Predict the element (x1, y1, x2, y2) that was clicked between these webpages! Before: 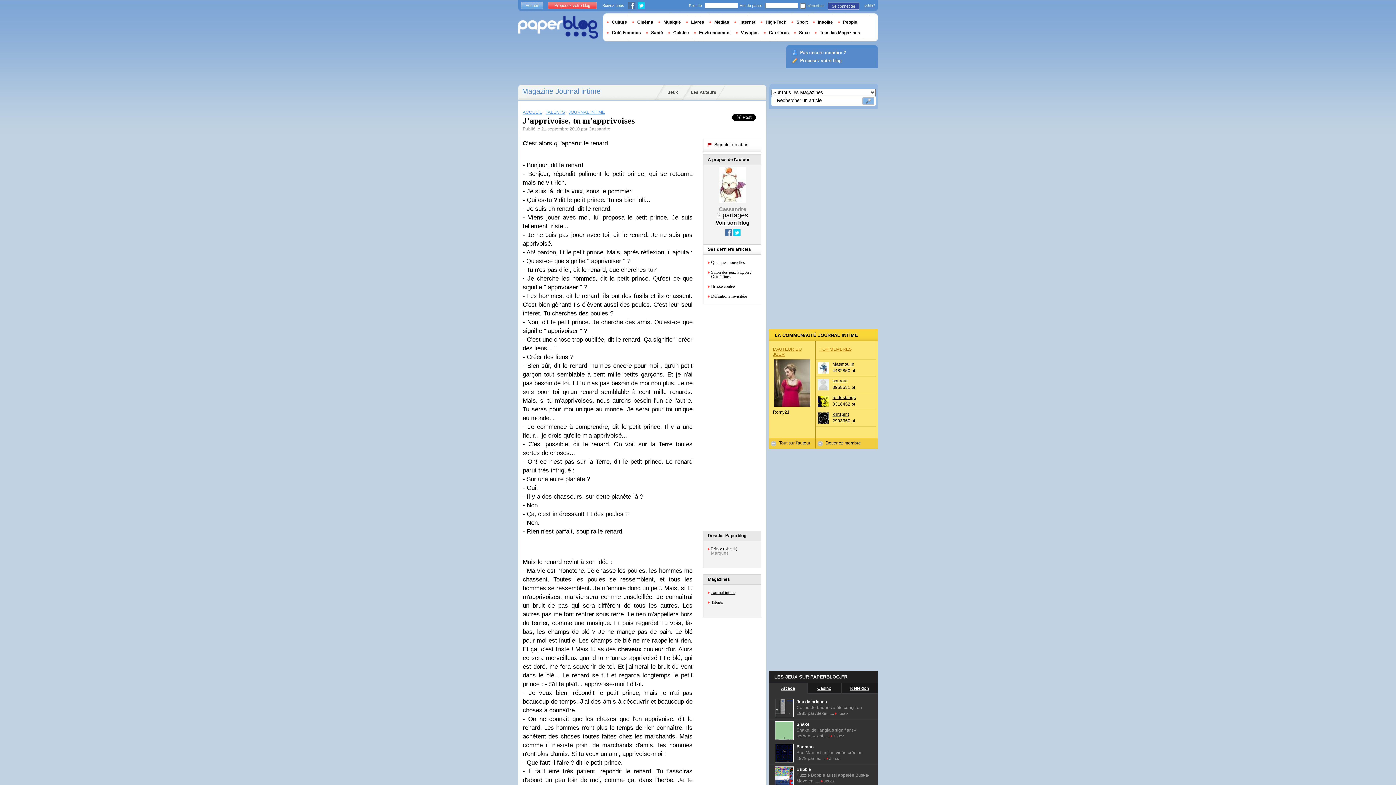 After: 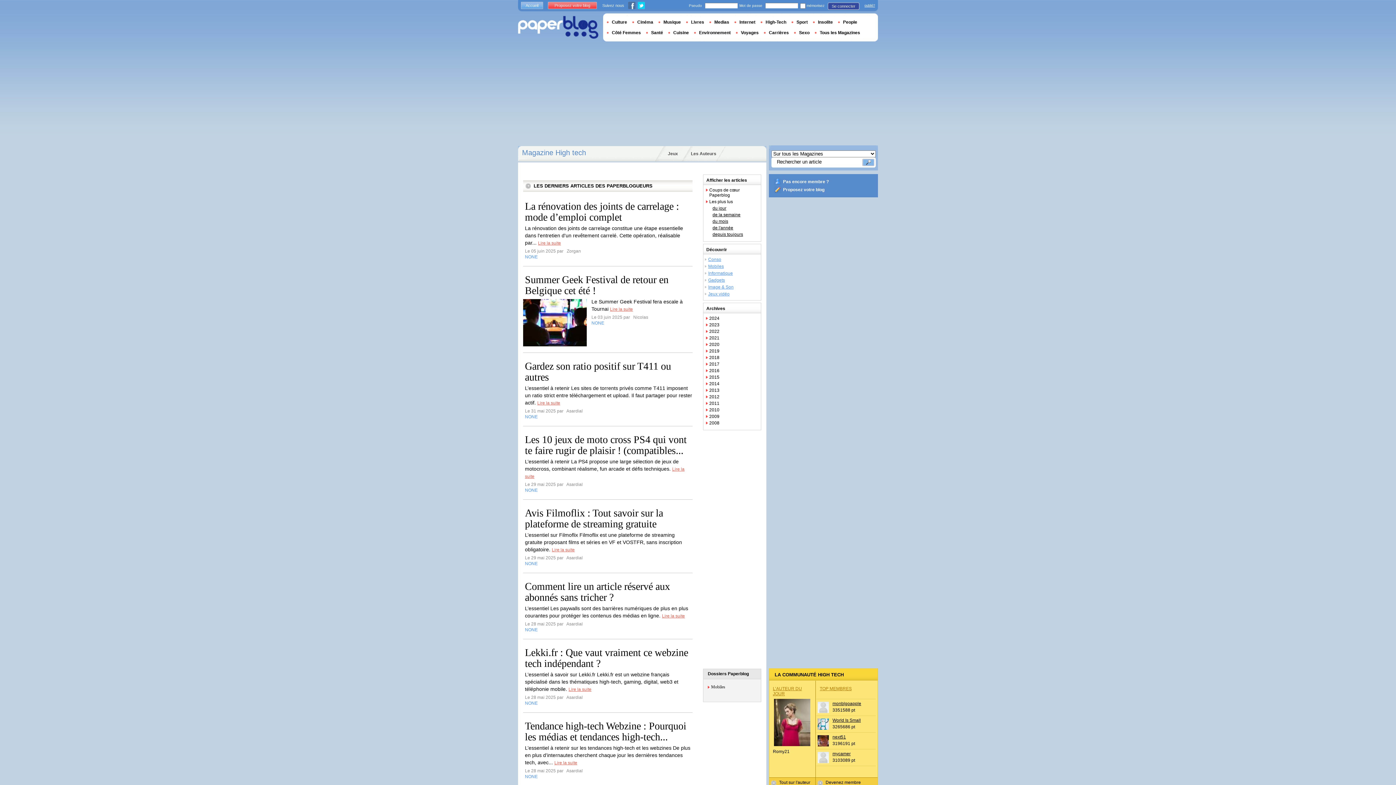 Action: label: High-Tech bbox: (760, 19, 791, 24)